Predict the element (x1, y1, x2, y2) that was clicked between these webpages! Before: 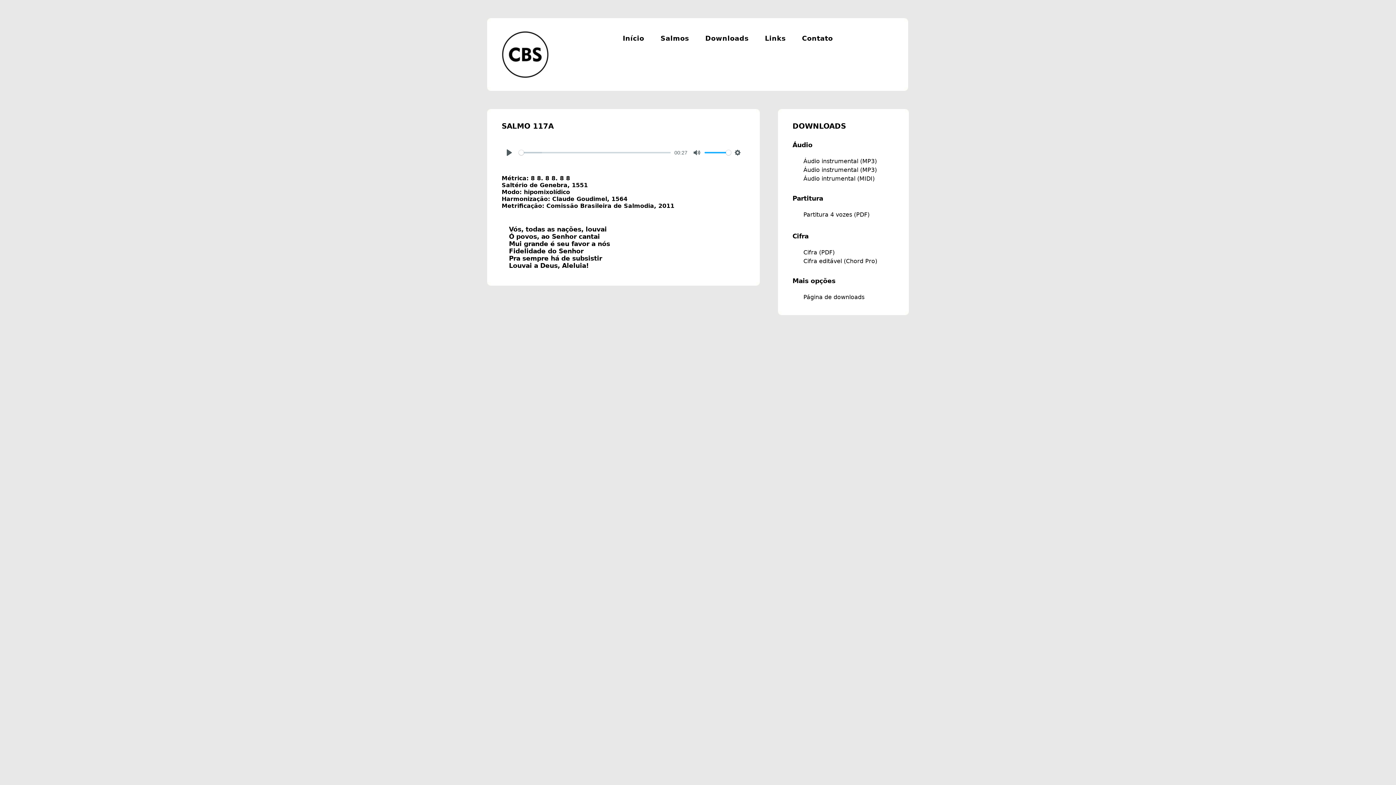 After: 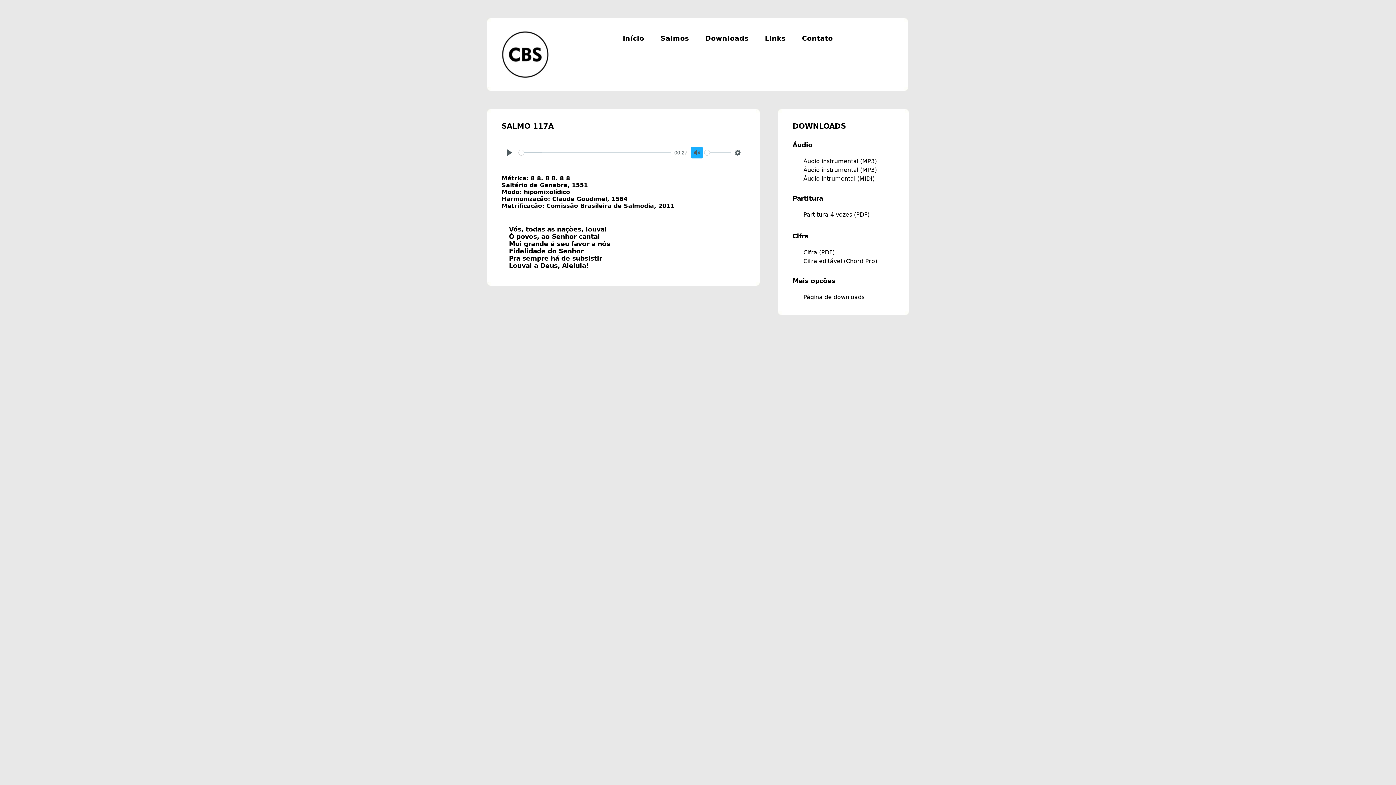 Action: label: Mute bbox: (691, 146, 702, 158)